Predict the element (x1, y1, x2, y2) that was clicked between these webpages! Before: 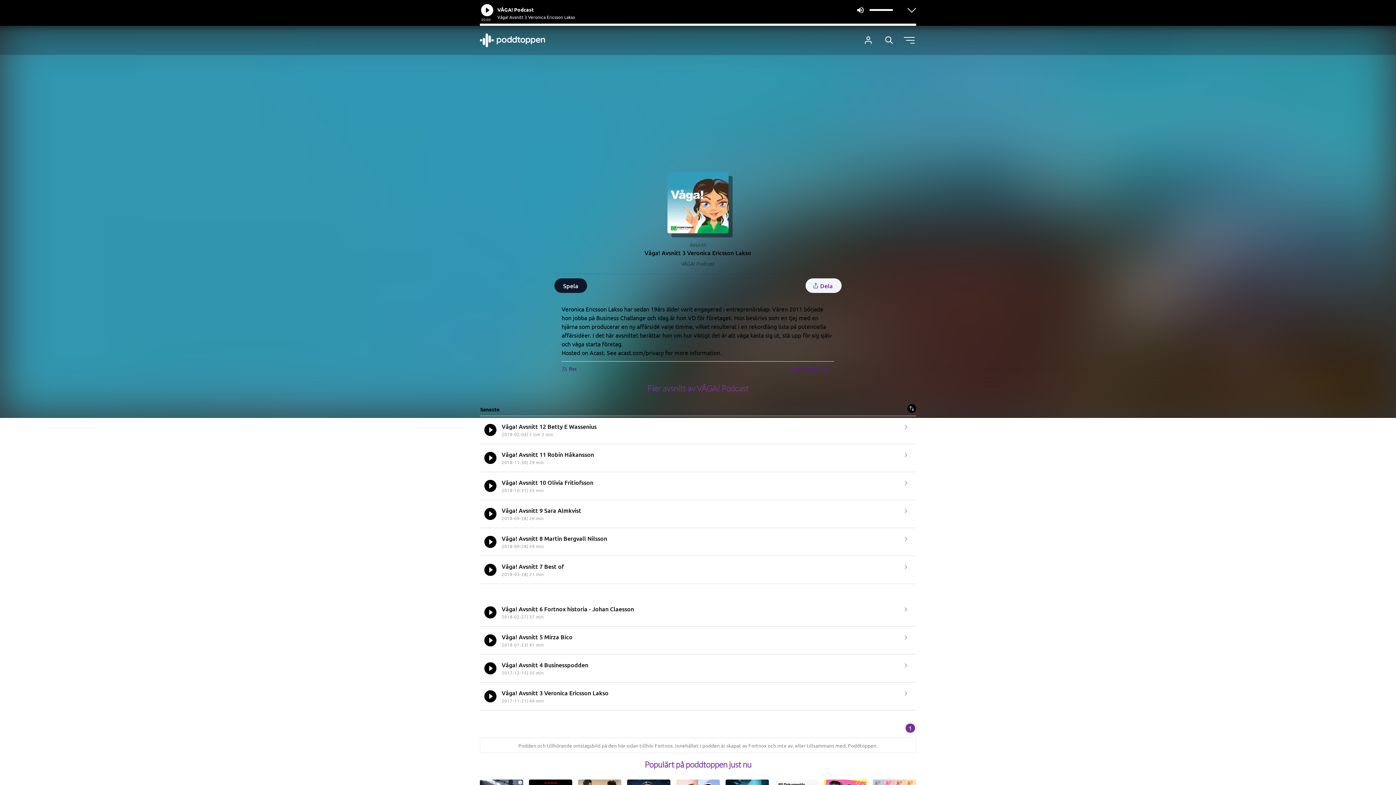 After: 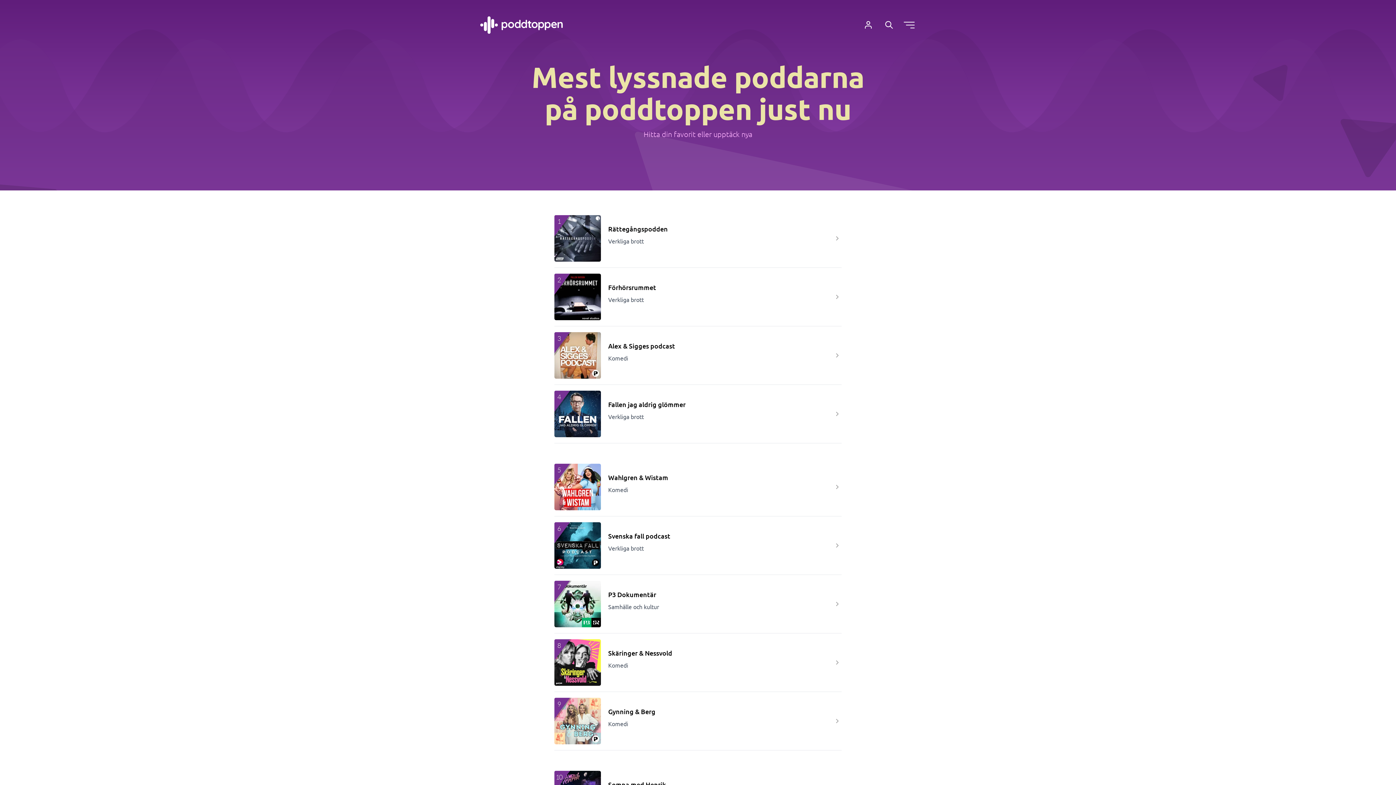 Action: label: Populärt på poddtoppen just nu bbox: (480, 759, 916, 771)